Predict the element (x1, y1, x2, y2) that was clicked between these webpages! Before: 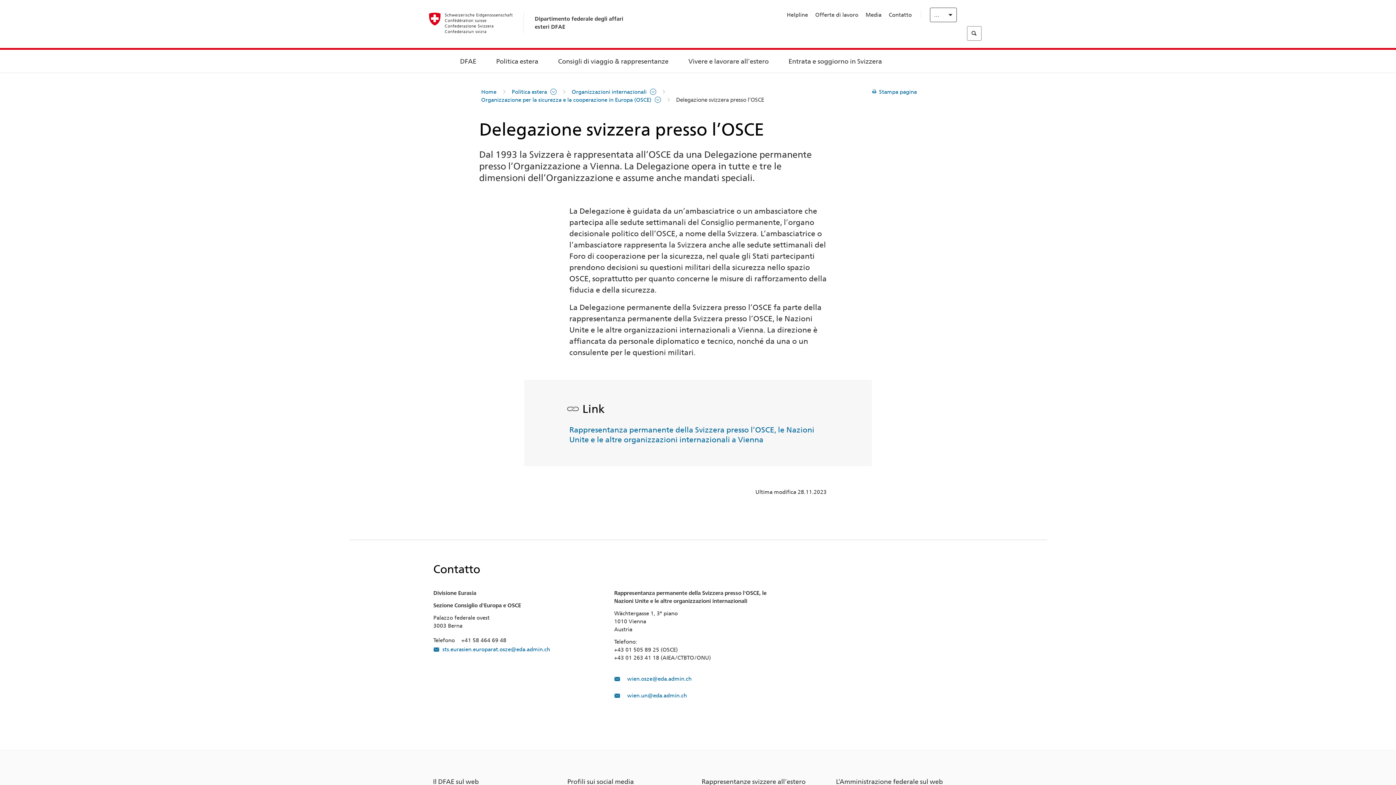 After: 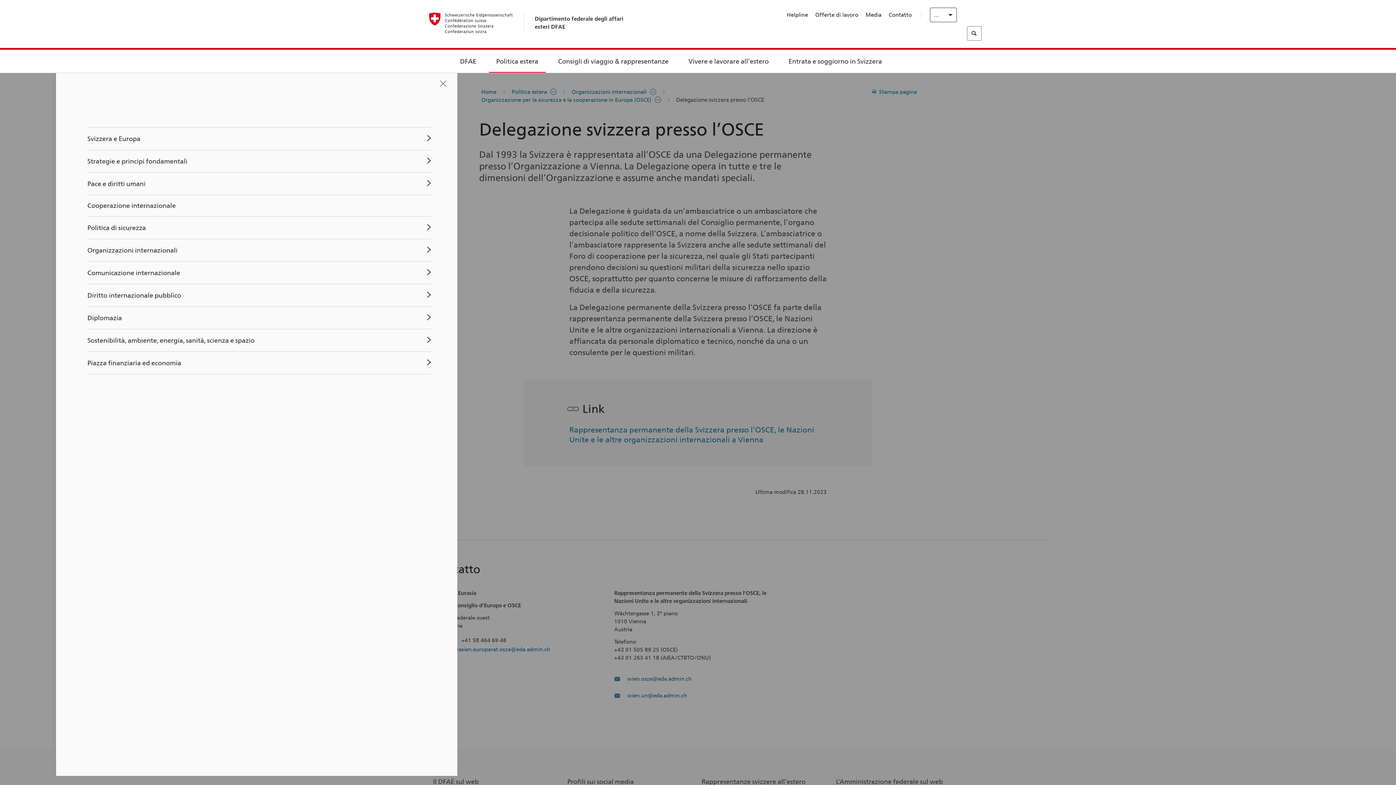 Action: label: Politica estera bbox: (496, 58, 538, 64)